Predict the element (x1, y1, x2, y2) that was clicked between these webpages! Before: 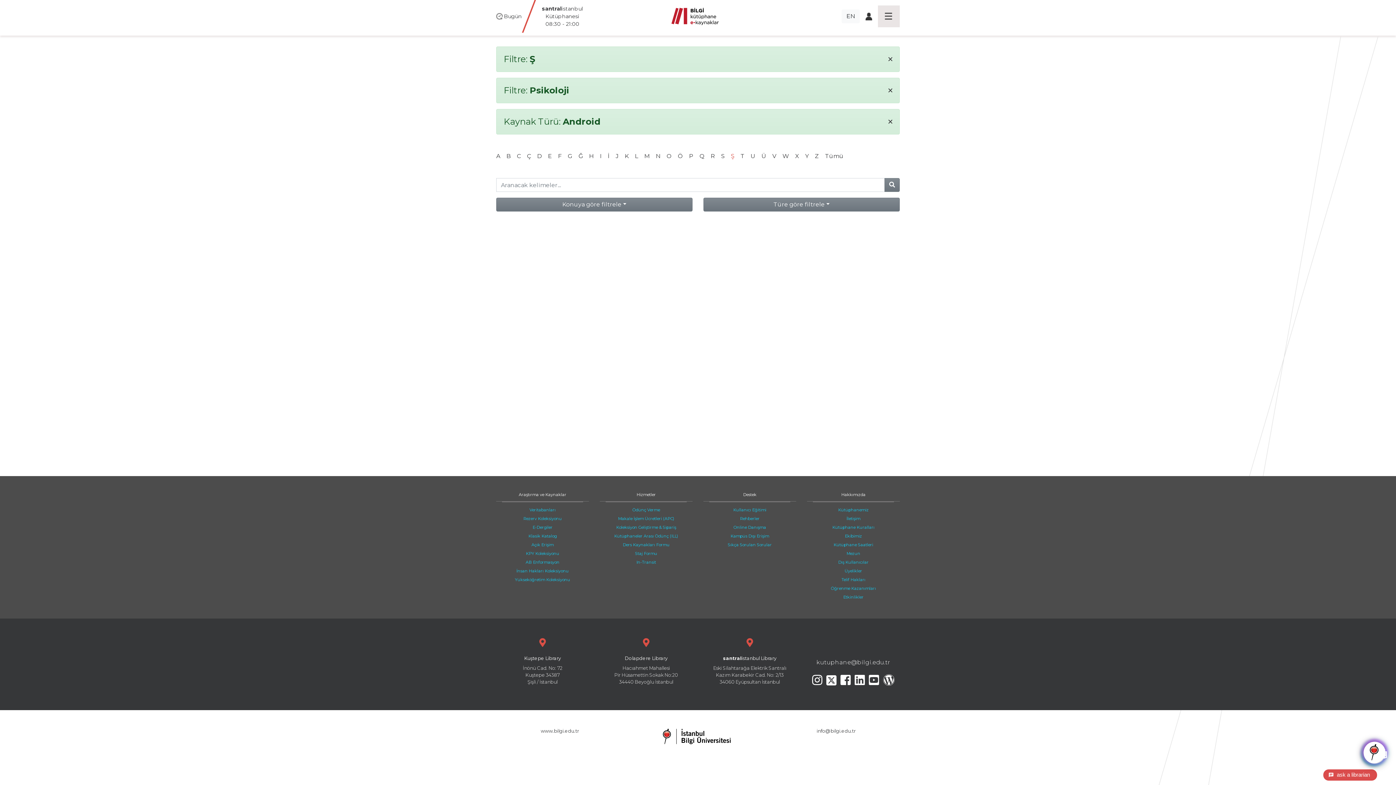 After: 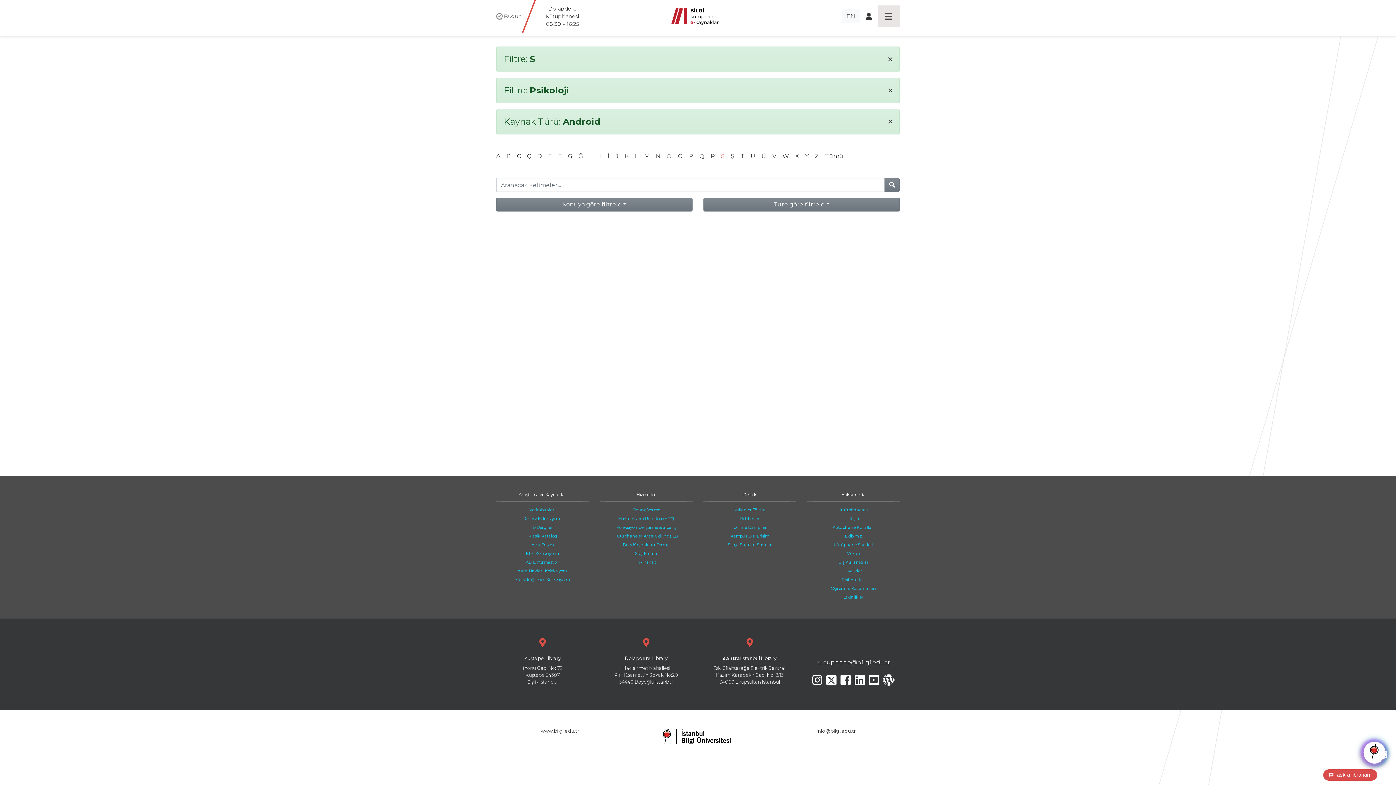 Action: bbox: (721, 152, 724, 159) label: S